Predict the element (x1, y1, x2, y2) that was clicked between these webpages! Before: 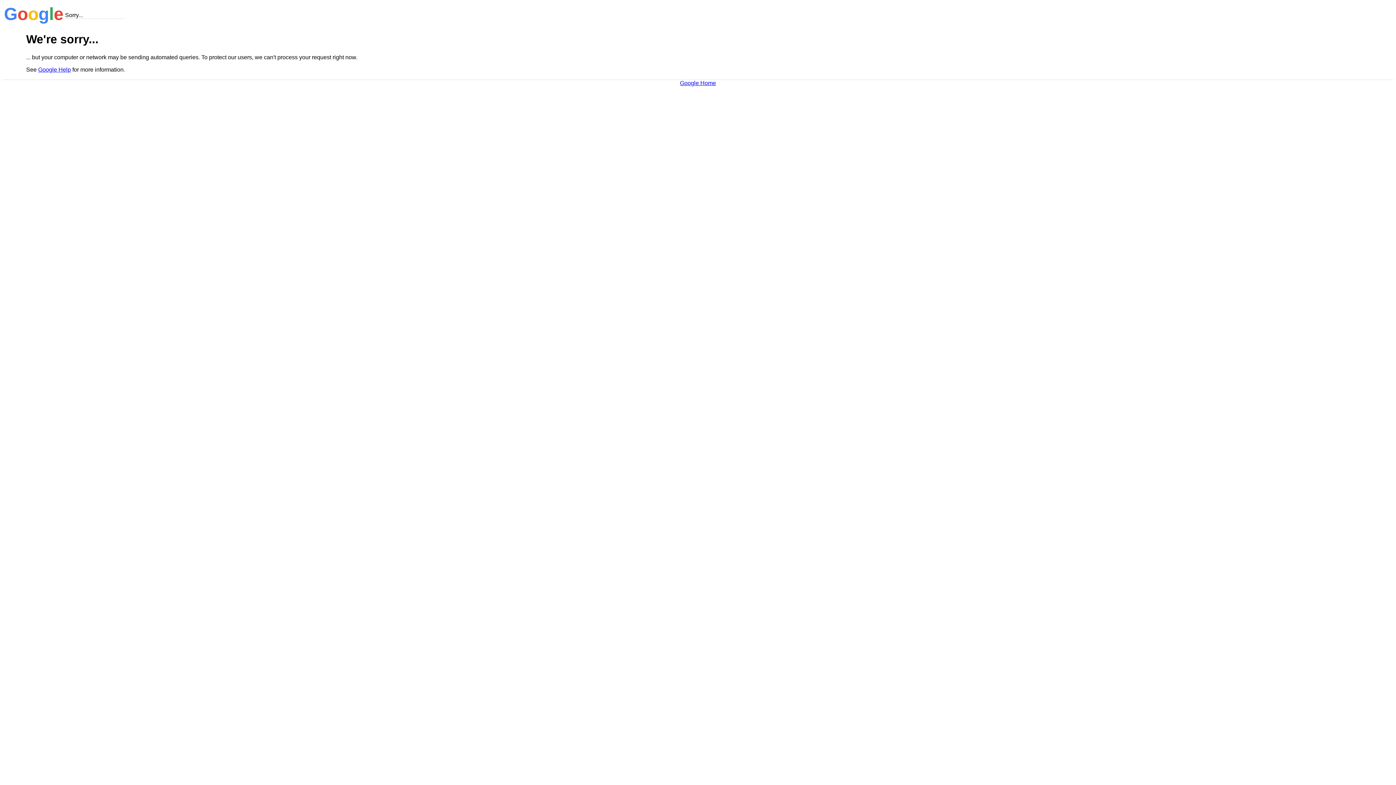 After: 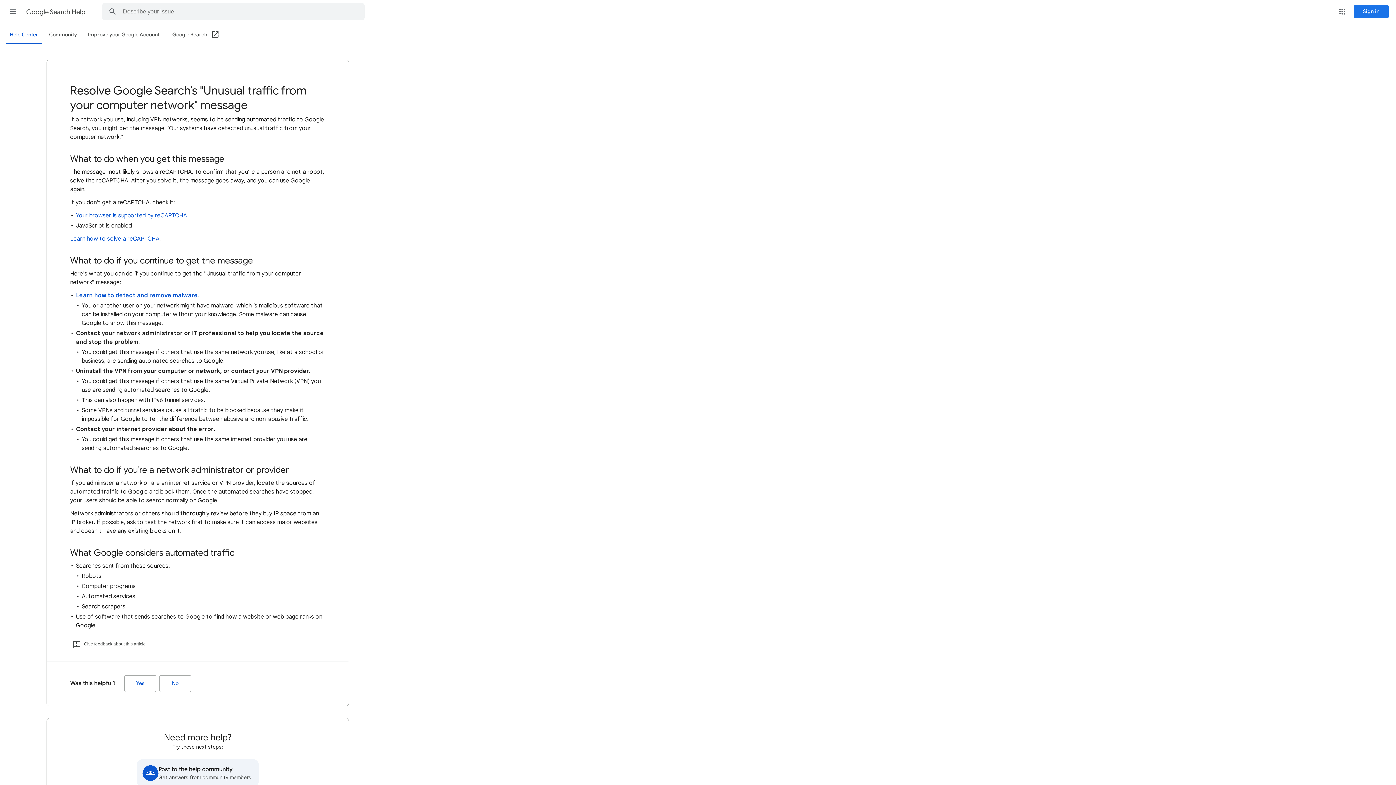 Action: label: Google Help bbox: (38, 66, 70, 72)